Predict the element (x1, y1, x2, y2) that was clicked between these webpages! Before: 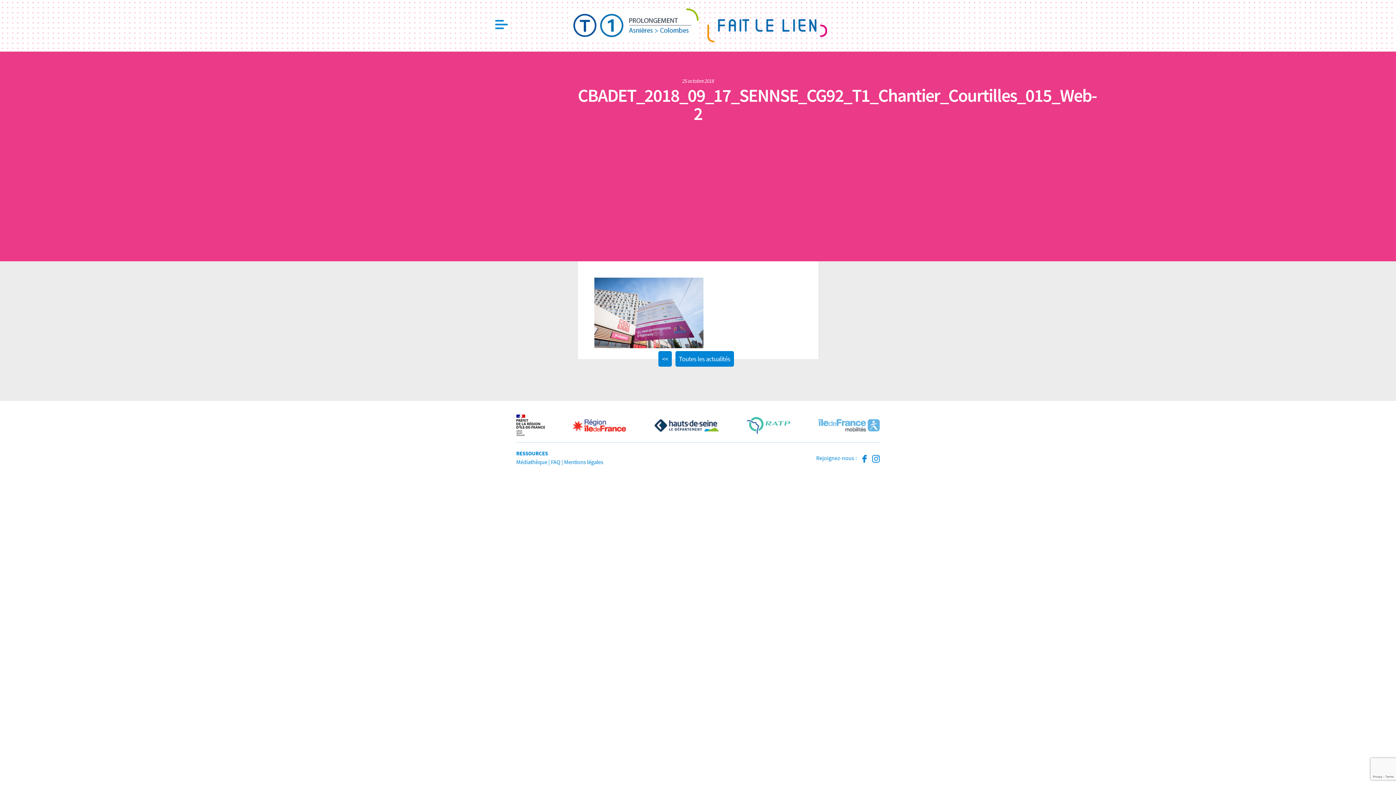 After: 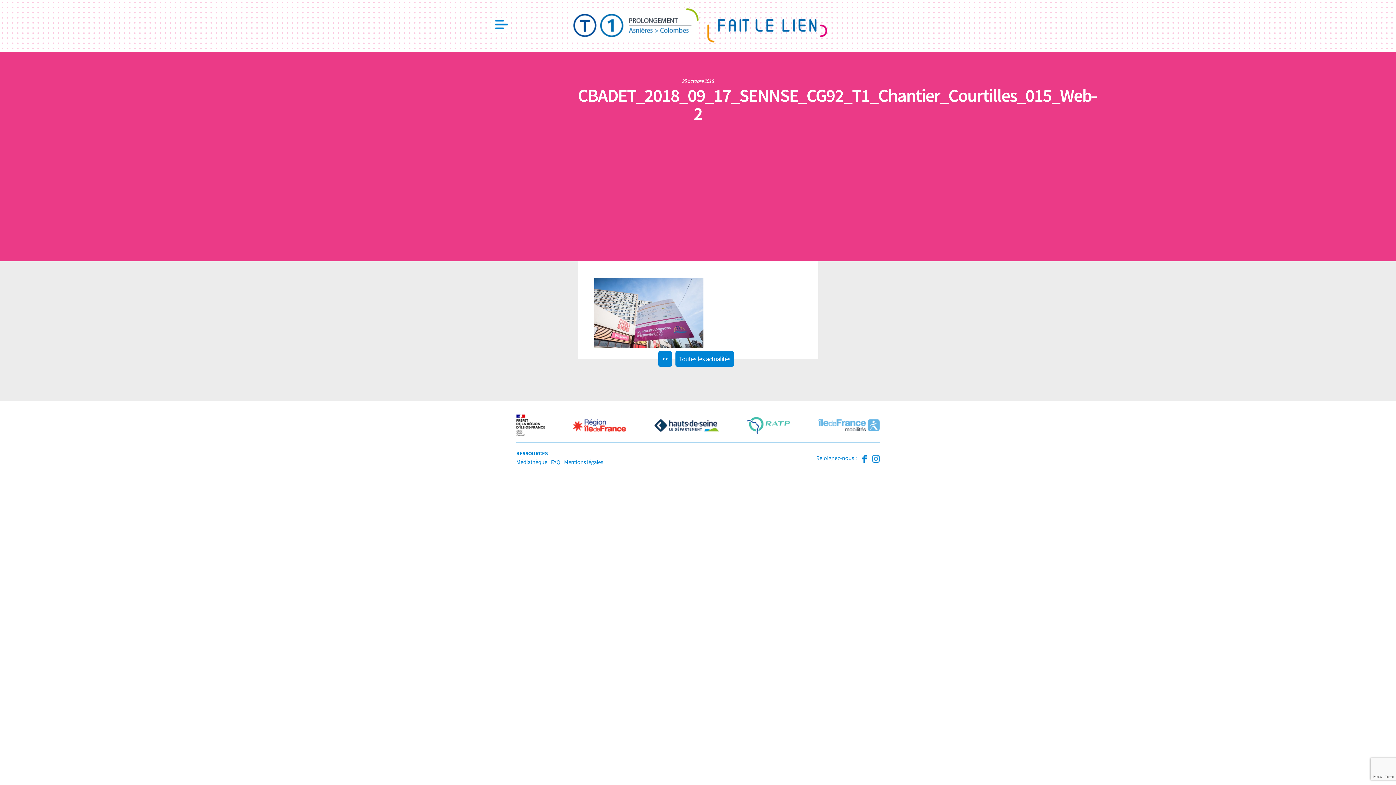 Action: bbox: (862, 453, 866, 462)